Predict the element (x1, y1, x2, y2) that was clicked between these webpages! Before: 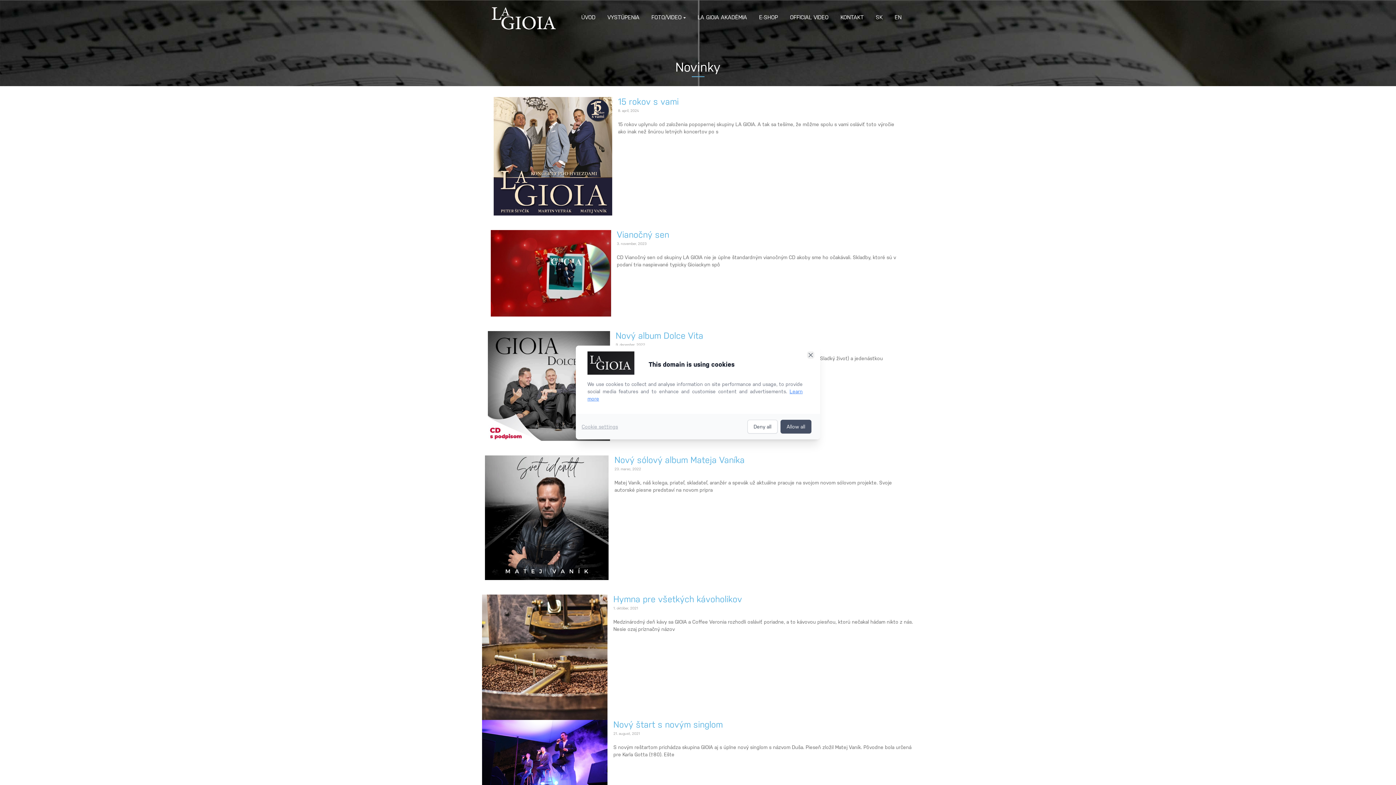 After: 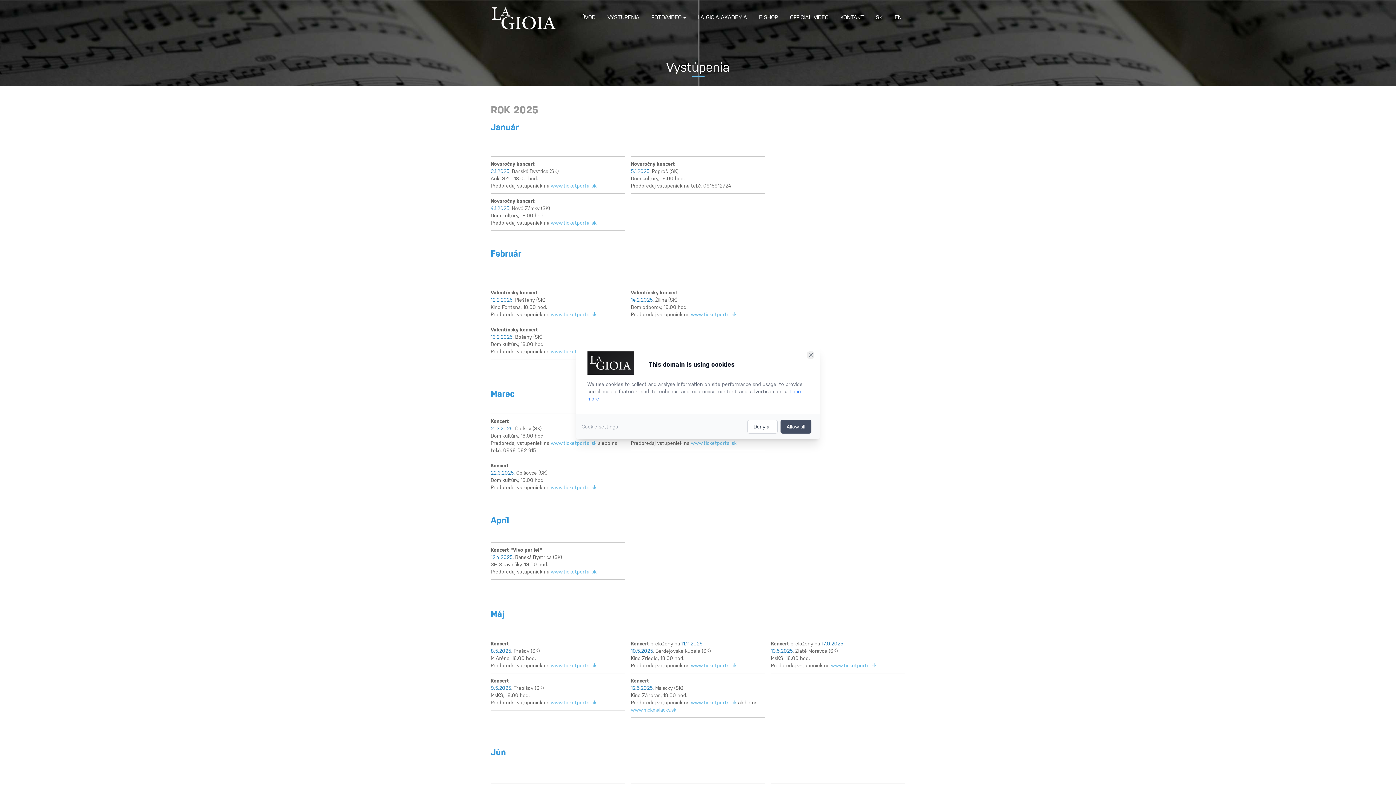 Action: label: VYSTÚPENIA bbox: (604, 7, 643, 27)